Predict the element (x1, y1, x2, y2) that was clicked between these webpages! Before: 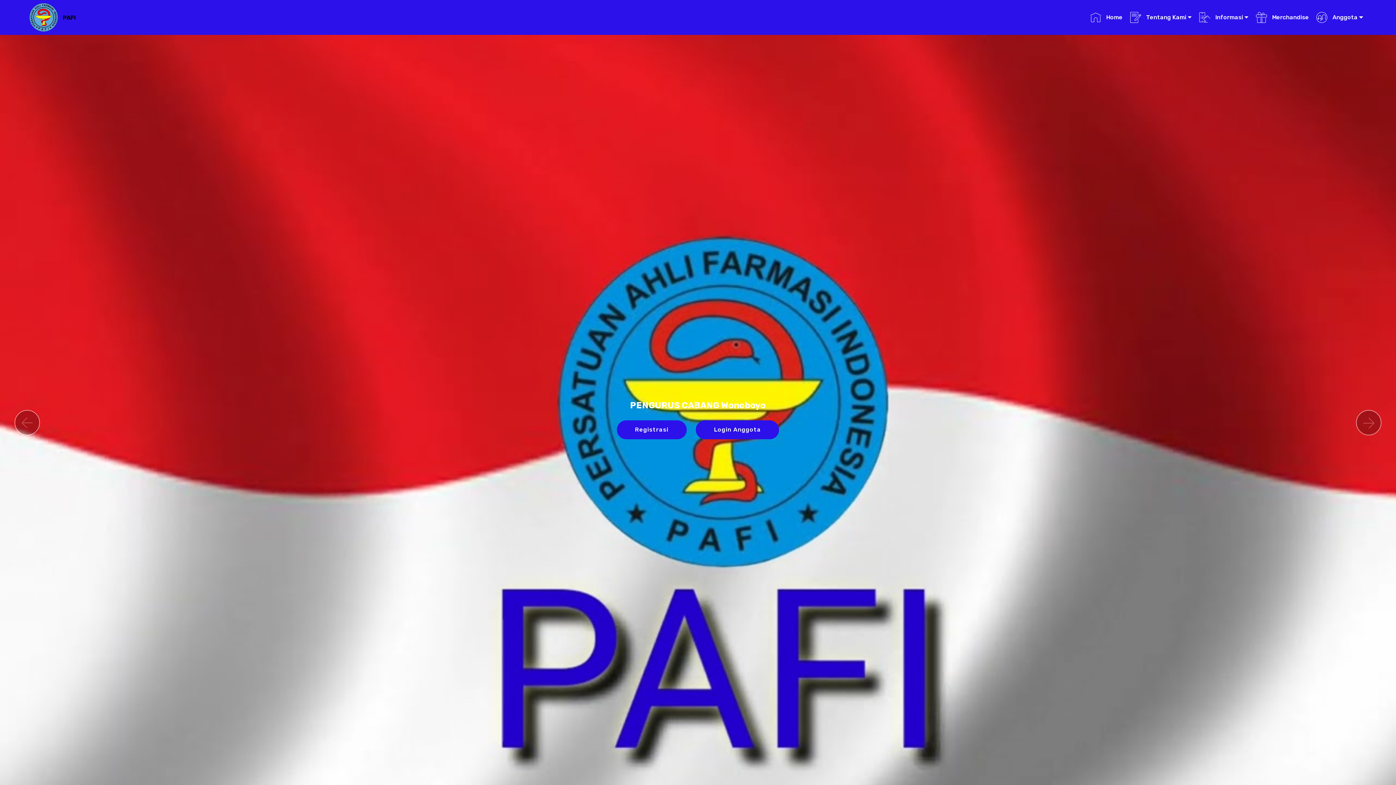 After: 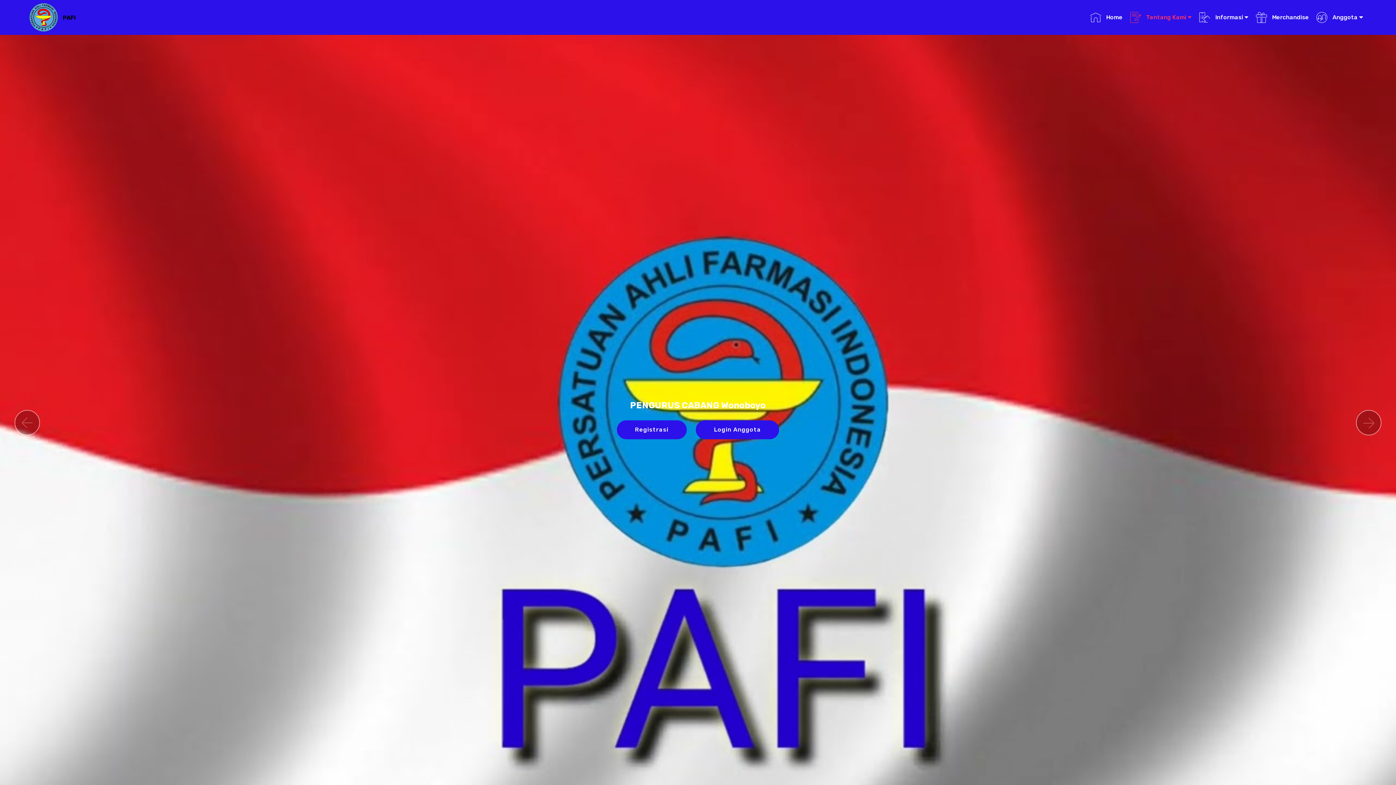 Action: label:  Tentang Kami bbox: (1130, 7, 1192, 26)